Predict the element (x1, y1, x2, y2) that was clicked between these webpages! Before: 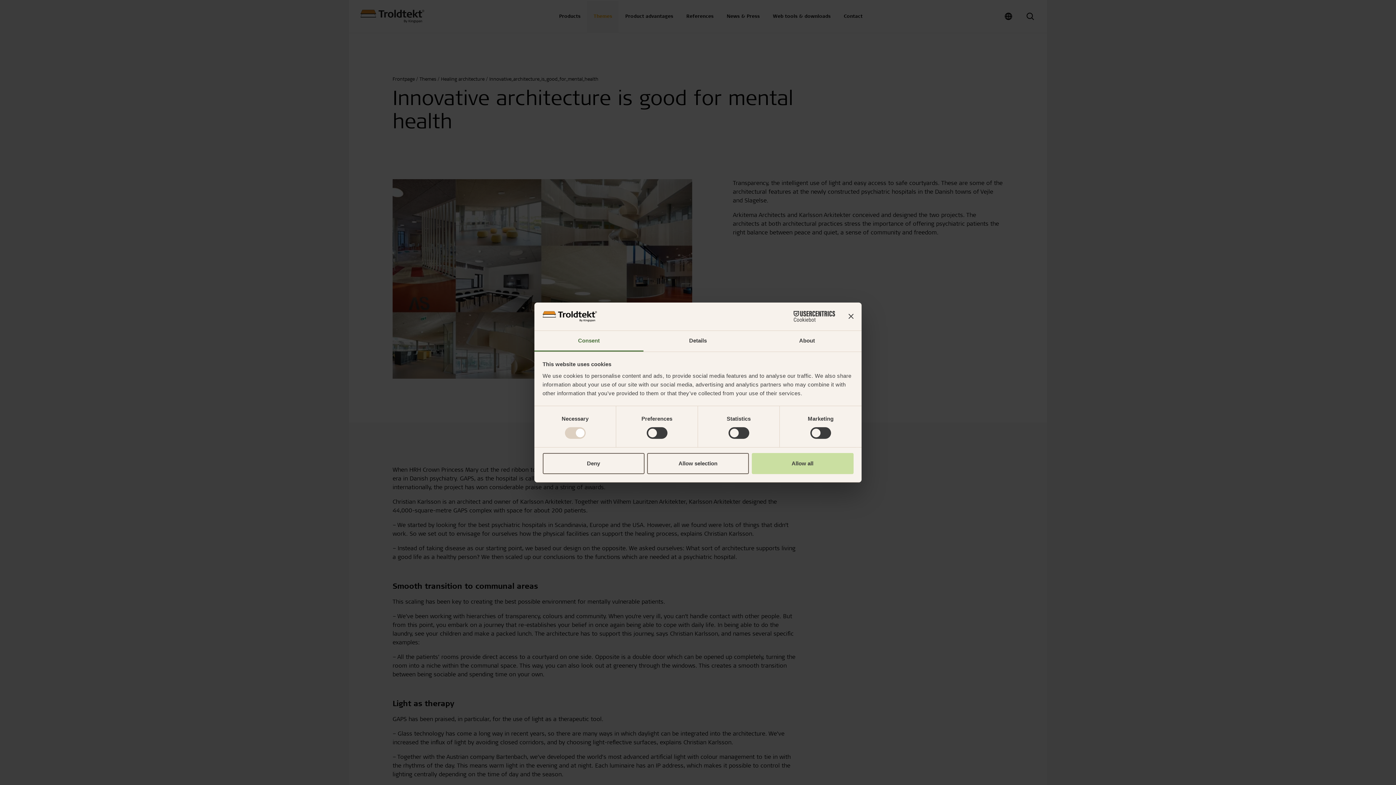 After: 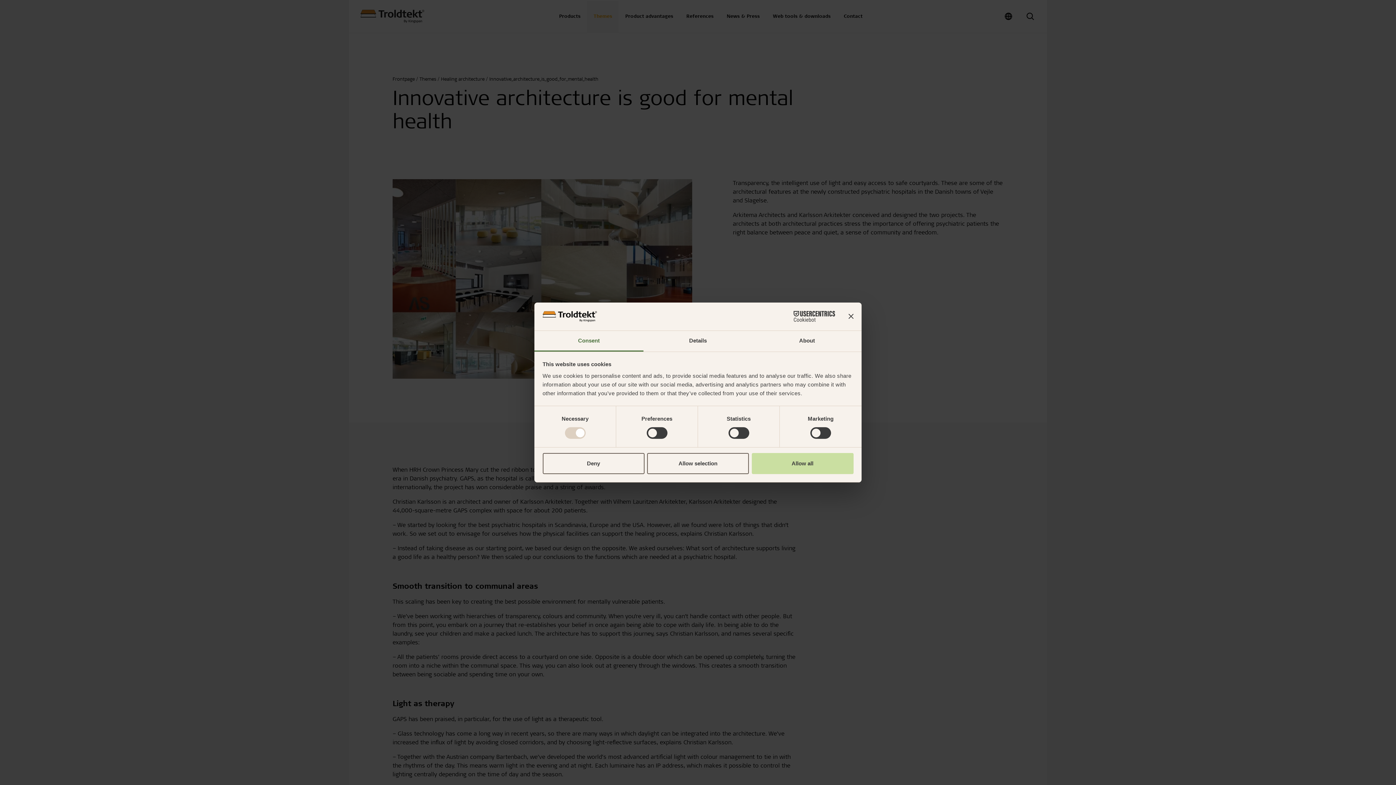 Action: label: Cookiebot - opens in a new window bbox: (771, 311, 835, 322)